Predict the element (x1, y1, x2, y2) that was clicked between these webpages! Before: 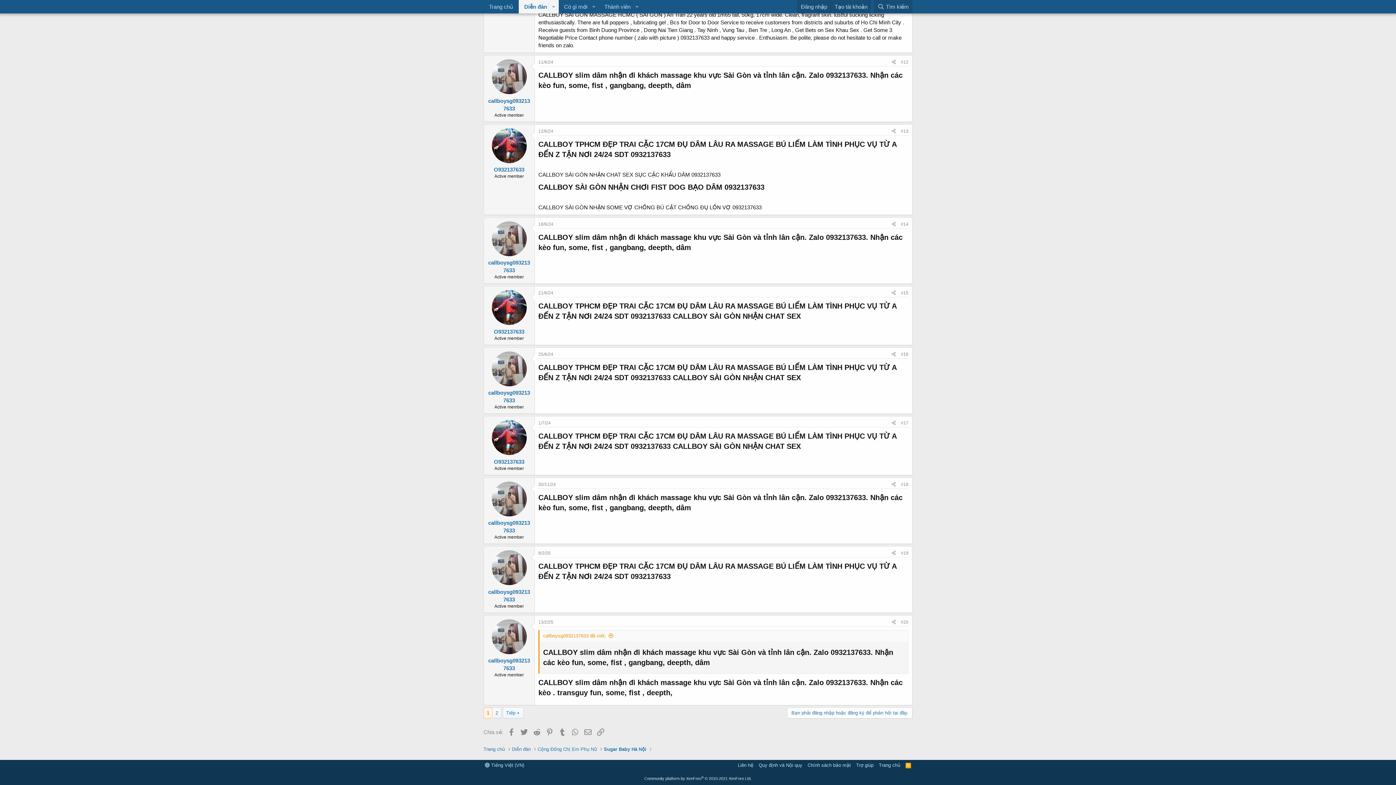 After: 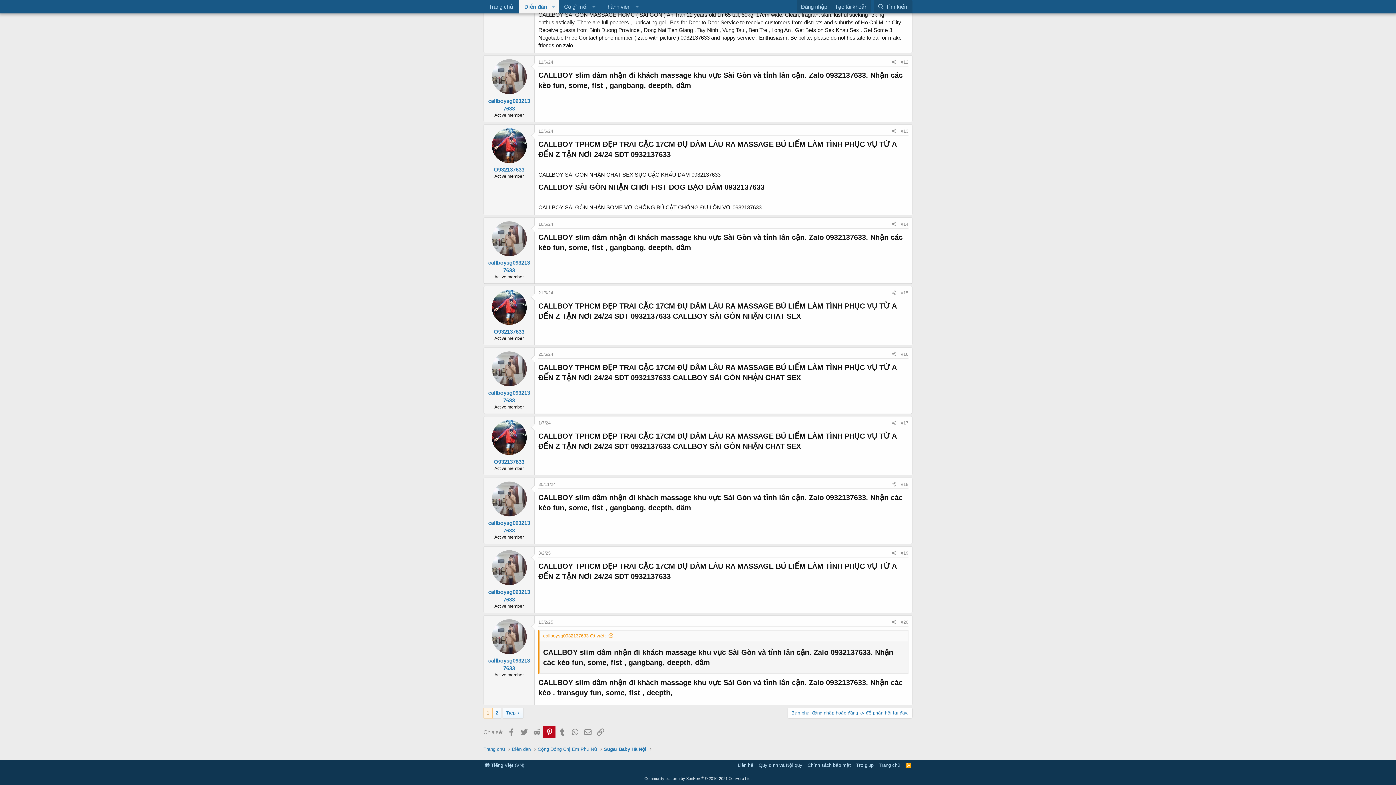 Action: label: Pinterest bbox: (542, 726, 555, 738)